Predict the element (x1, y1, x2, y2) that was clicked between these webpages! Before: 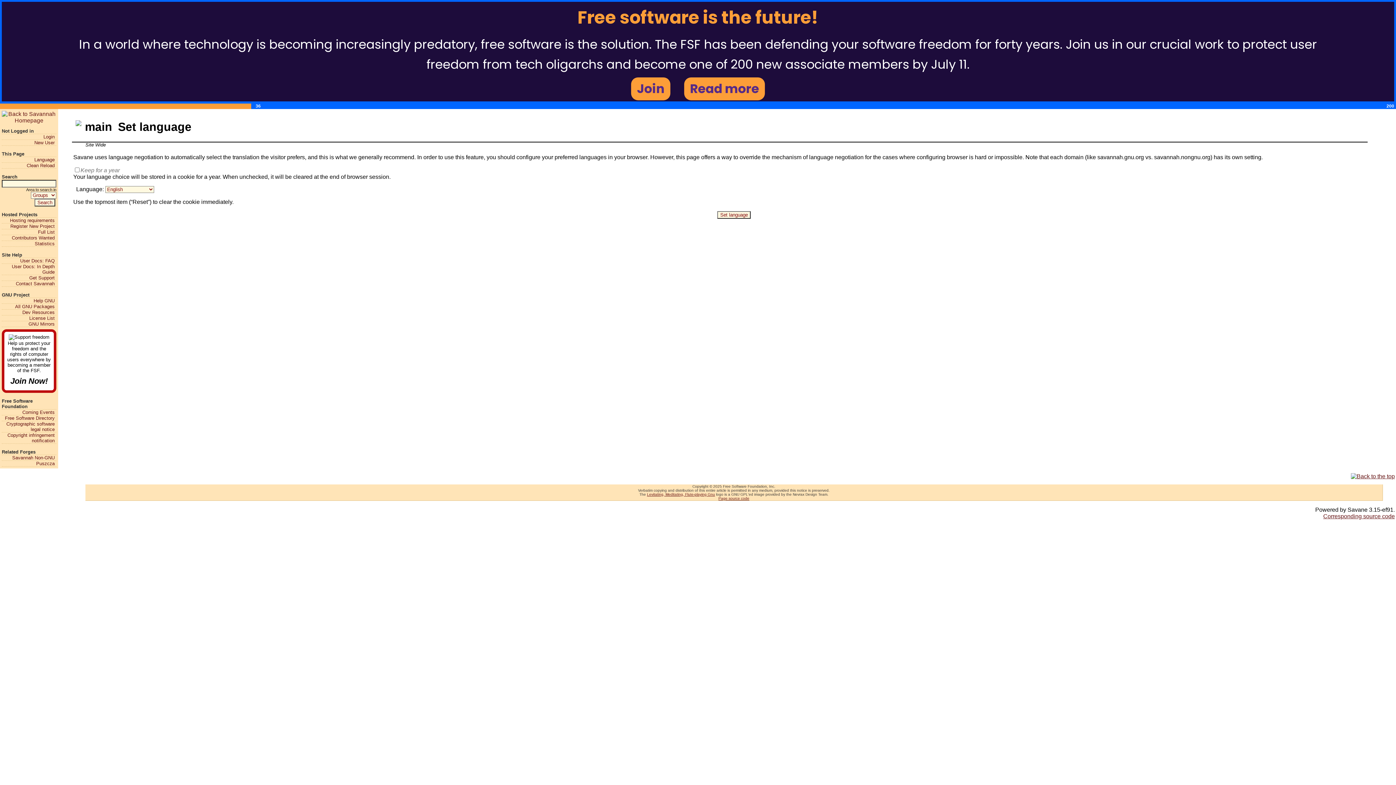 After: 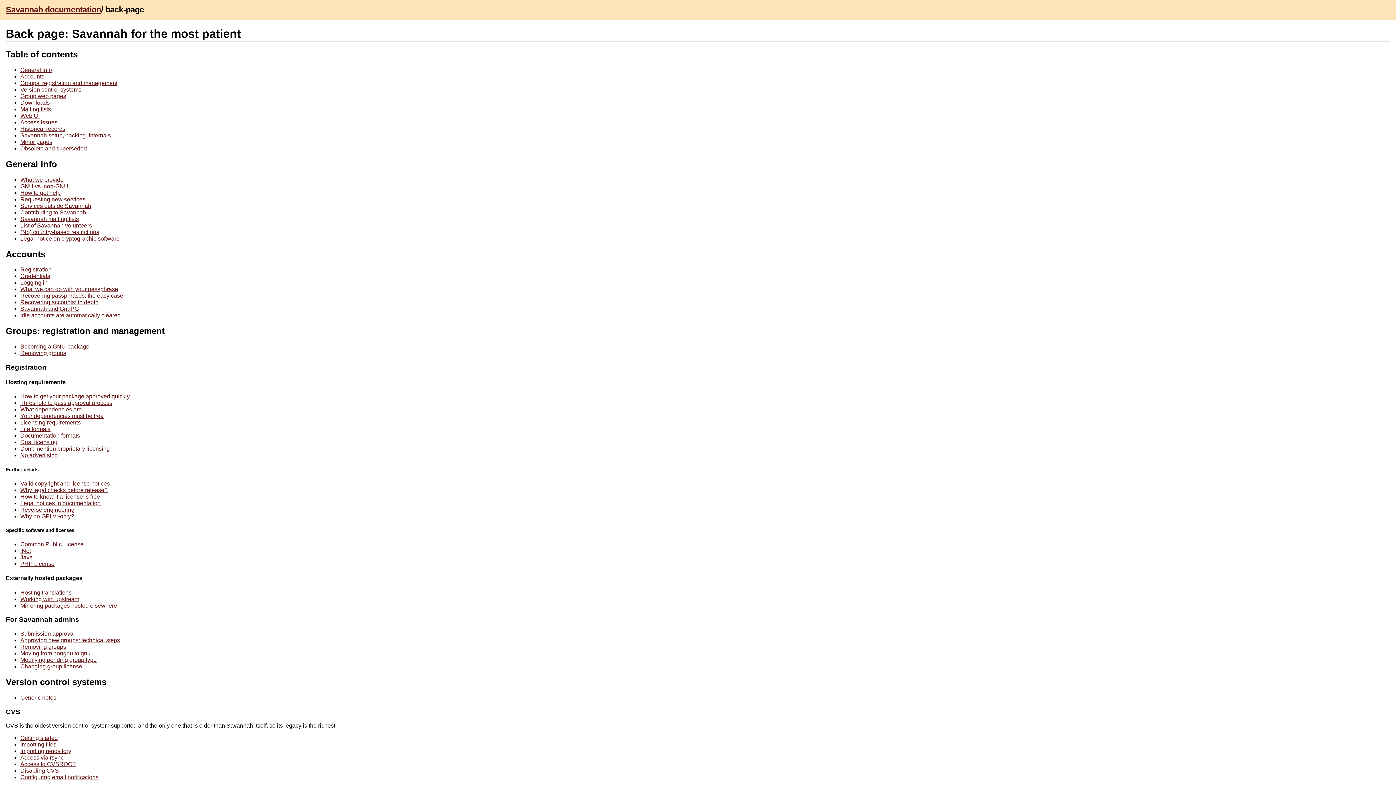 Action: label: User Docs: In Depth Guide bbox: (1, 263, 54, 274)